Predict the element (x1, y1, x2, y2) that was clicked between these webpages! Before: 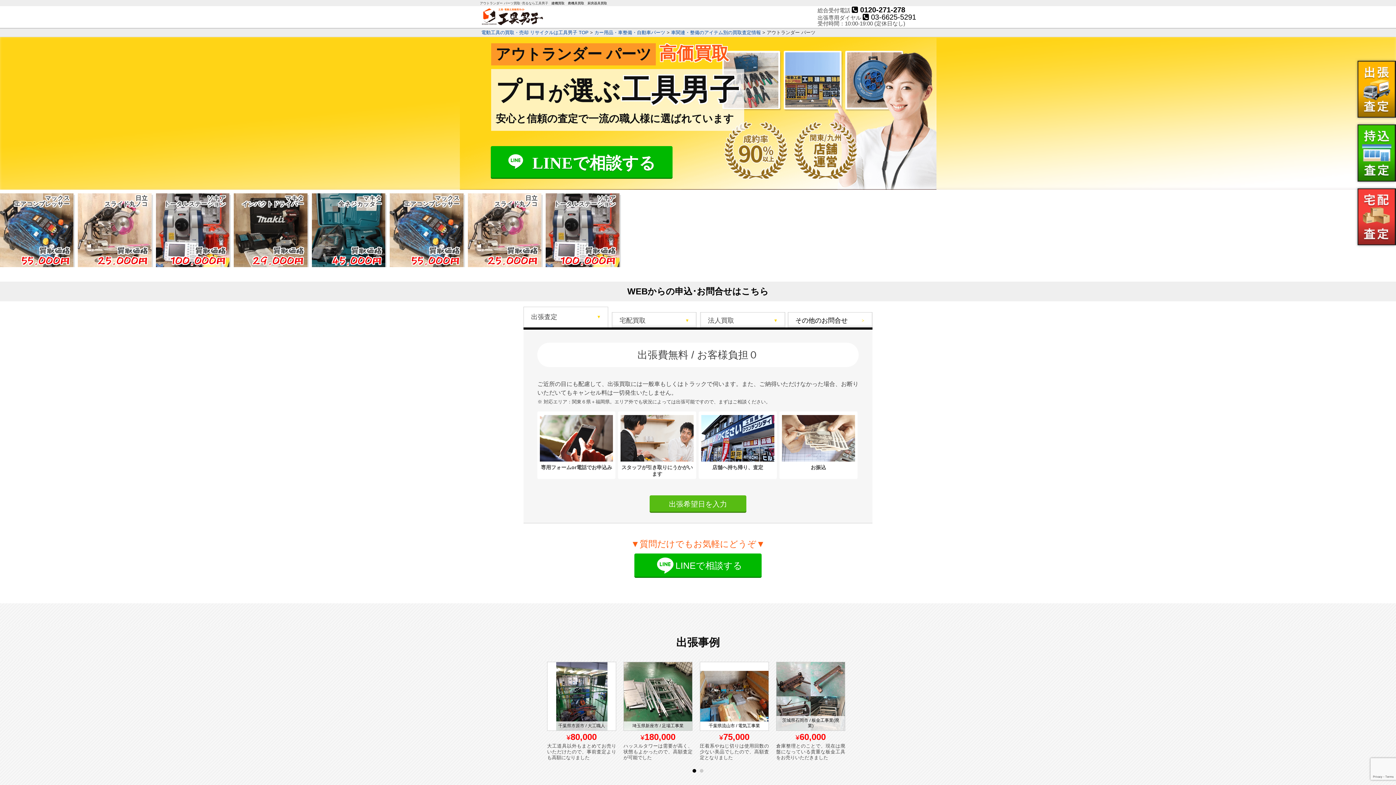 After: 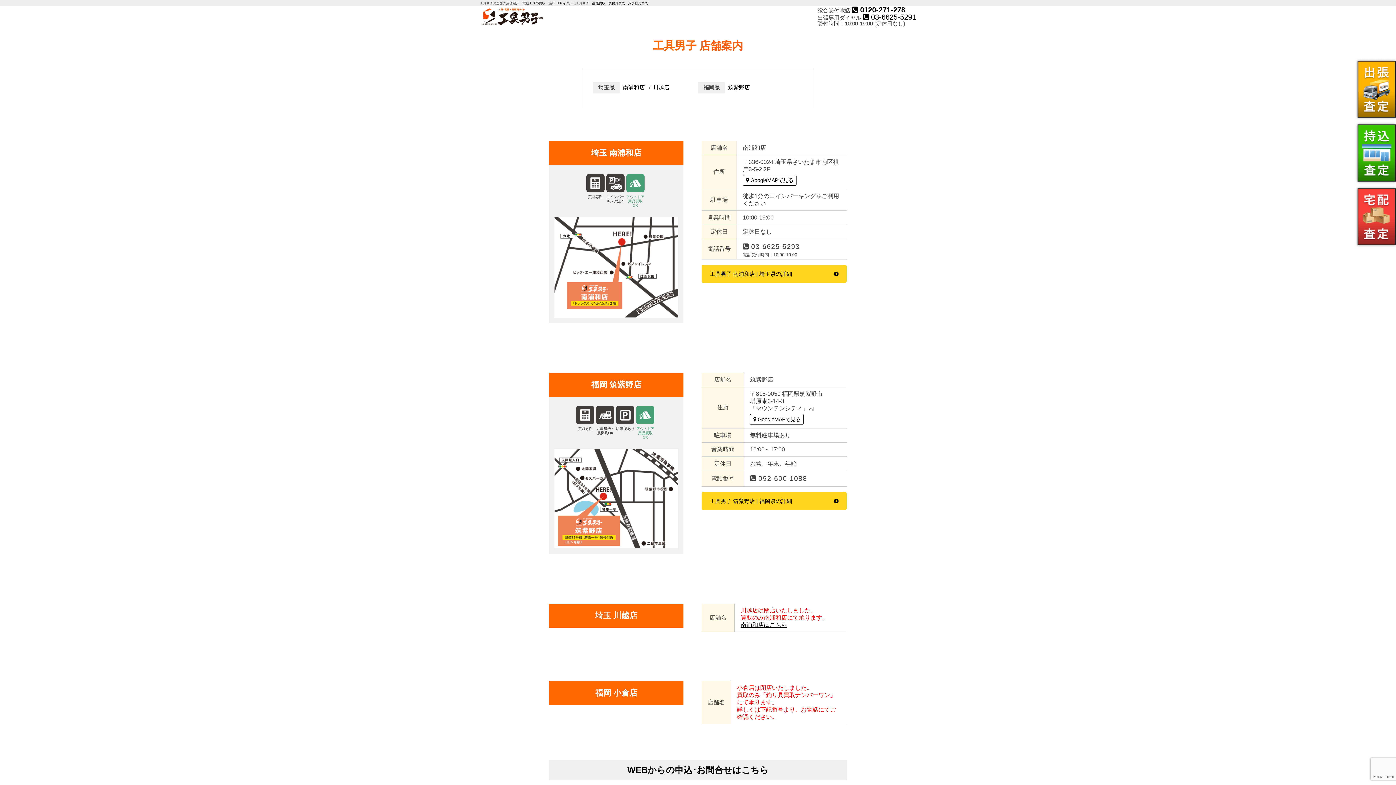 Action: bbox: (1355, 121, 1406, 184)